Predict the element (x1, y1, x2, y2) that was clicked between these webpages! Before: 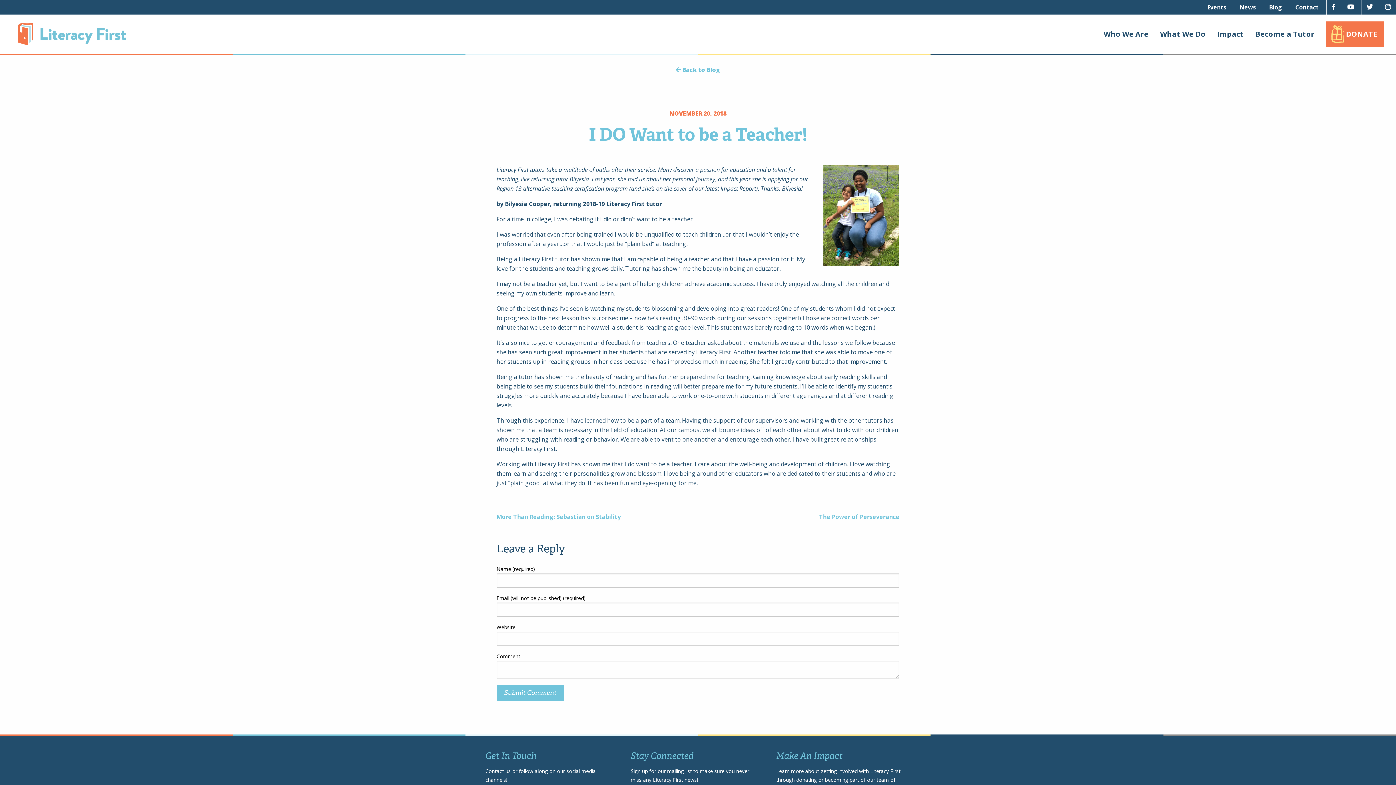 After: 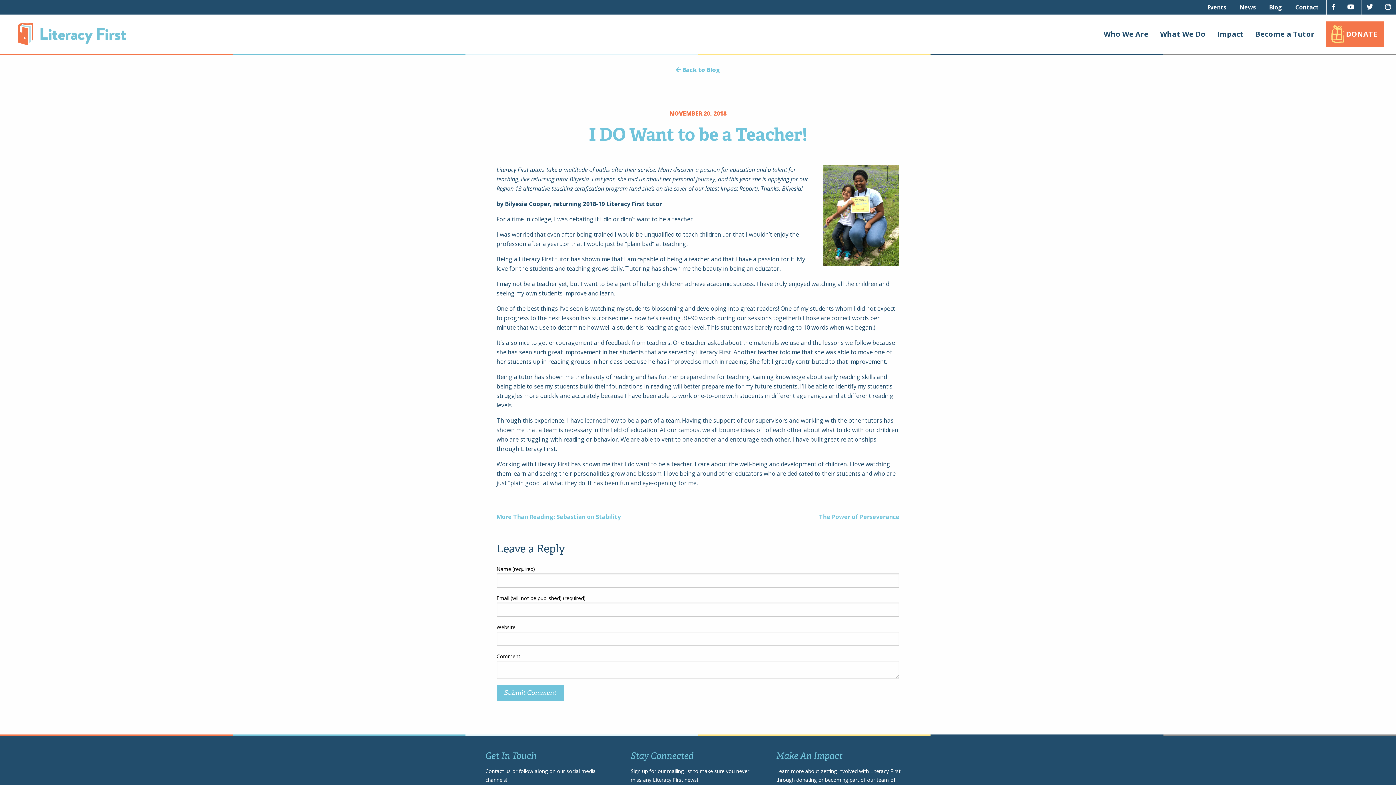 Action: bbox: (1326, 0, 1340, 14)